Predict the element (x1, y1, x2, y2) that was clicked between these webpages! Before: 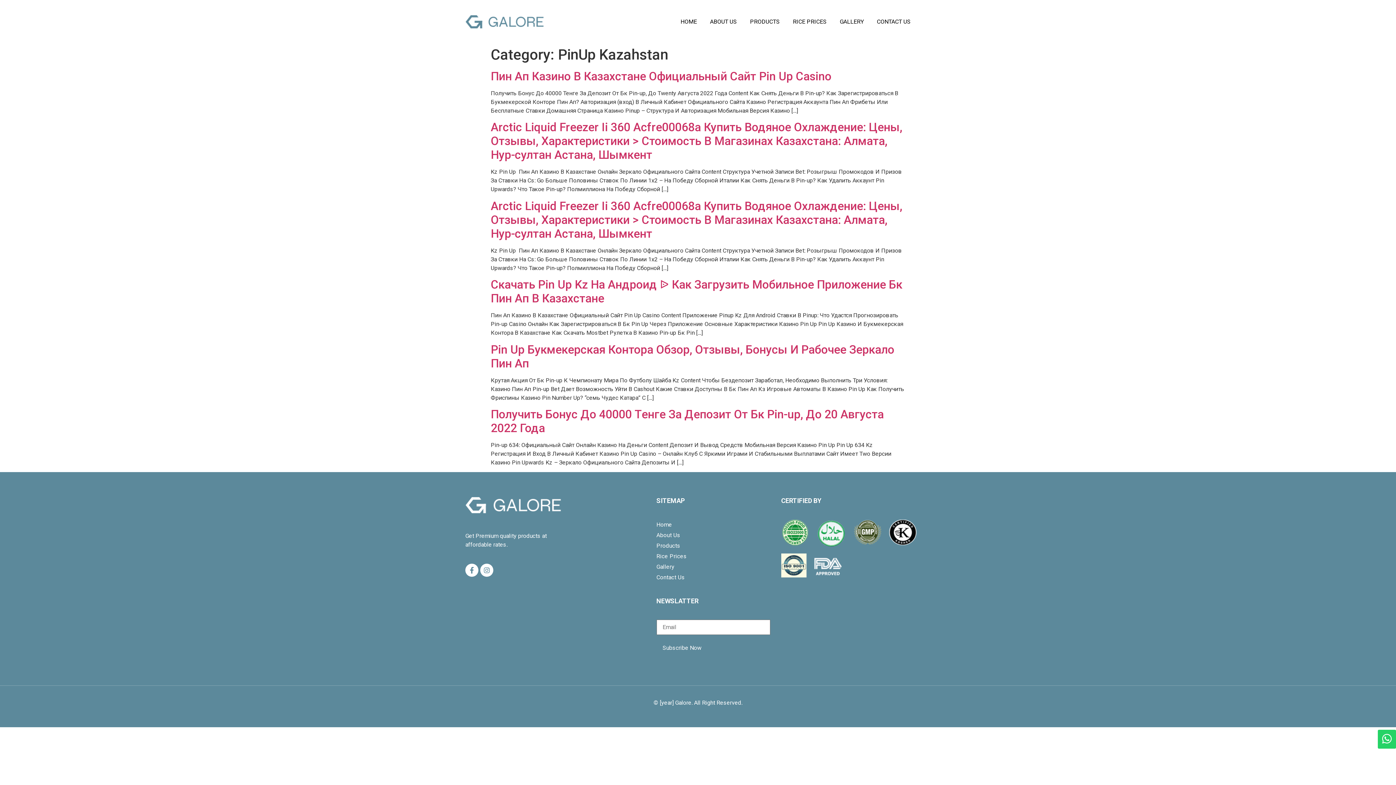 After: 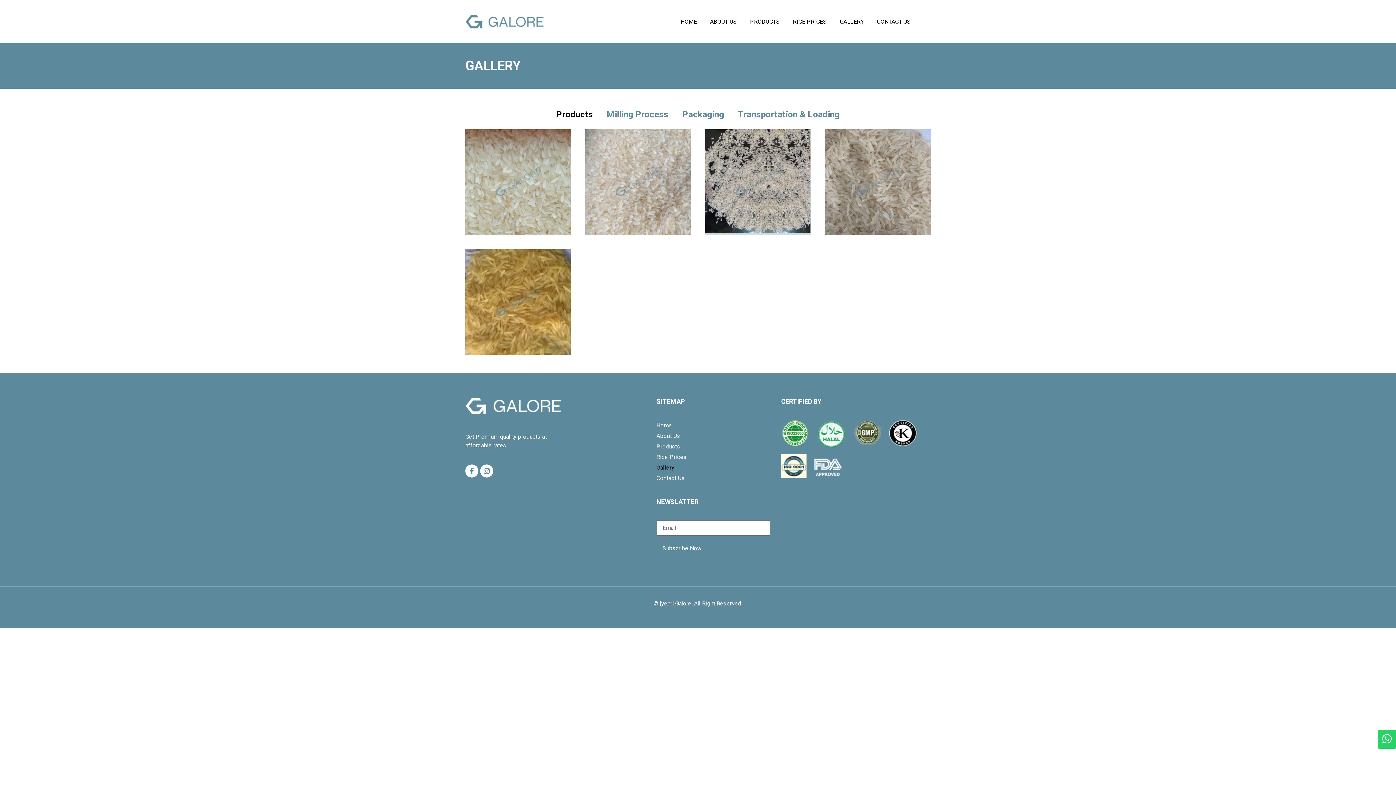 Action: label: Gallery bbox: (656, 561, 770, 572)